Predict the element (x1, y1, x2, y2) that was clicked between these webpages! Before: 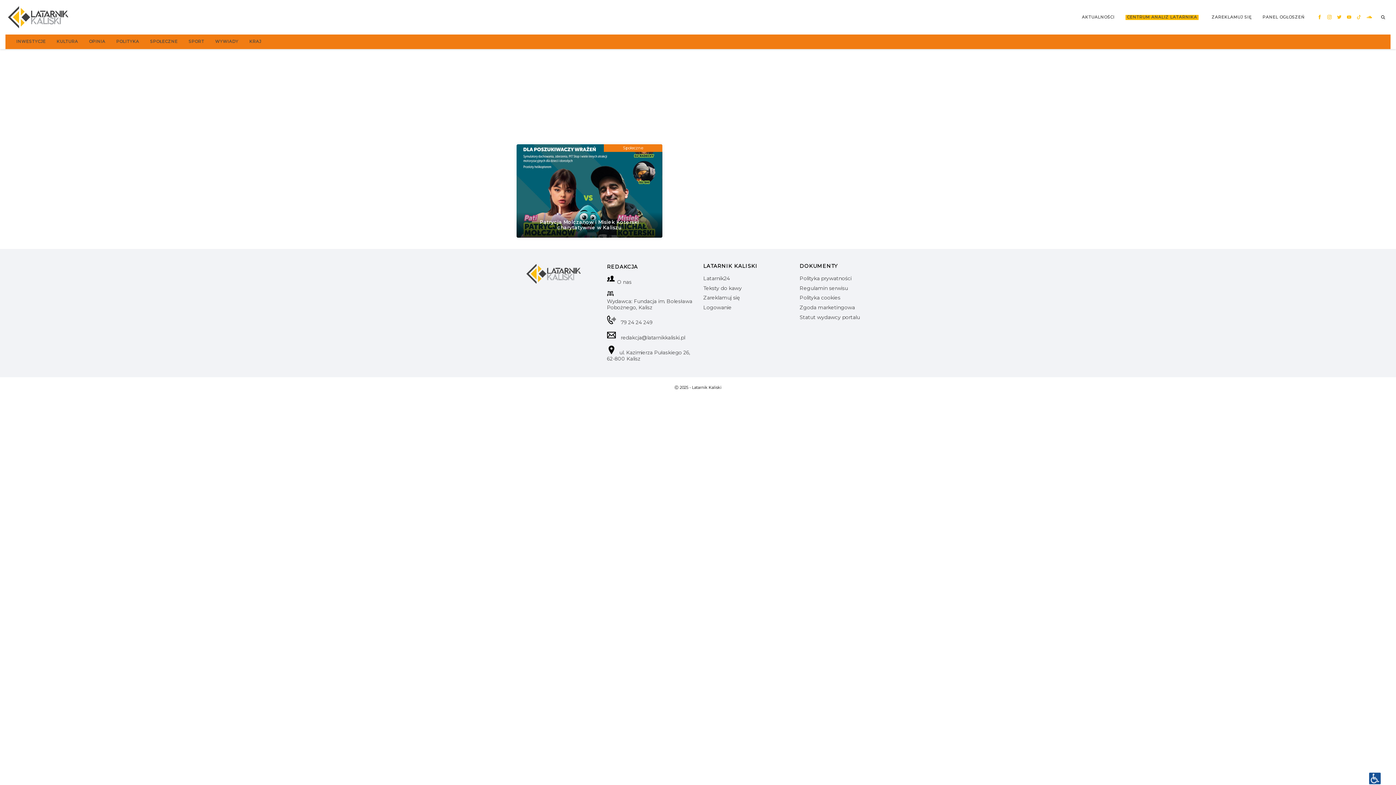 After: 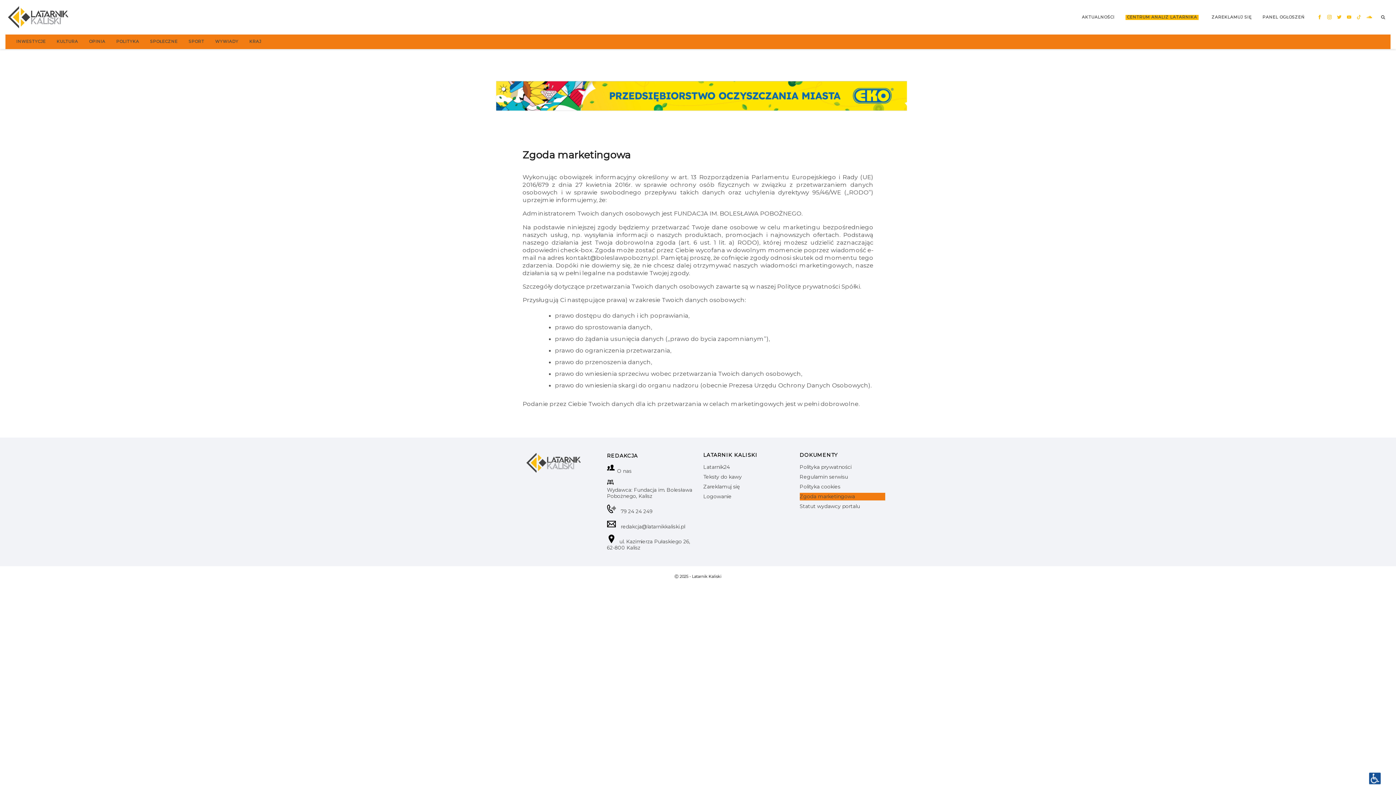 Action: label: Zgoda marketingowa bbox: (799, 304, 855, 311)